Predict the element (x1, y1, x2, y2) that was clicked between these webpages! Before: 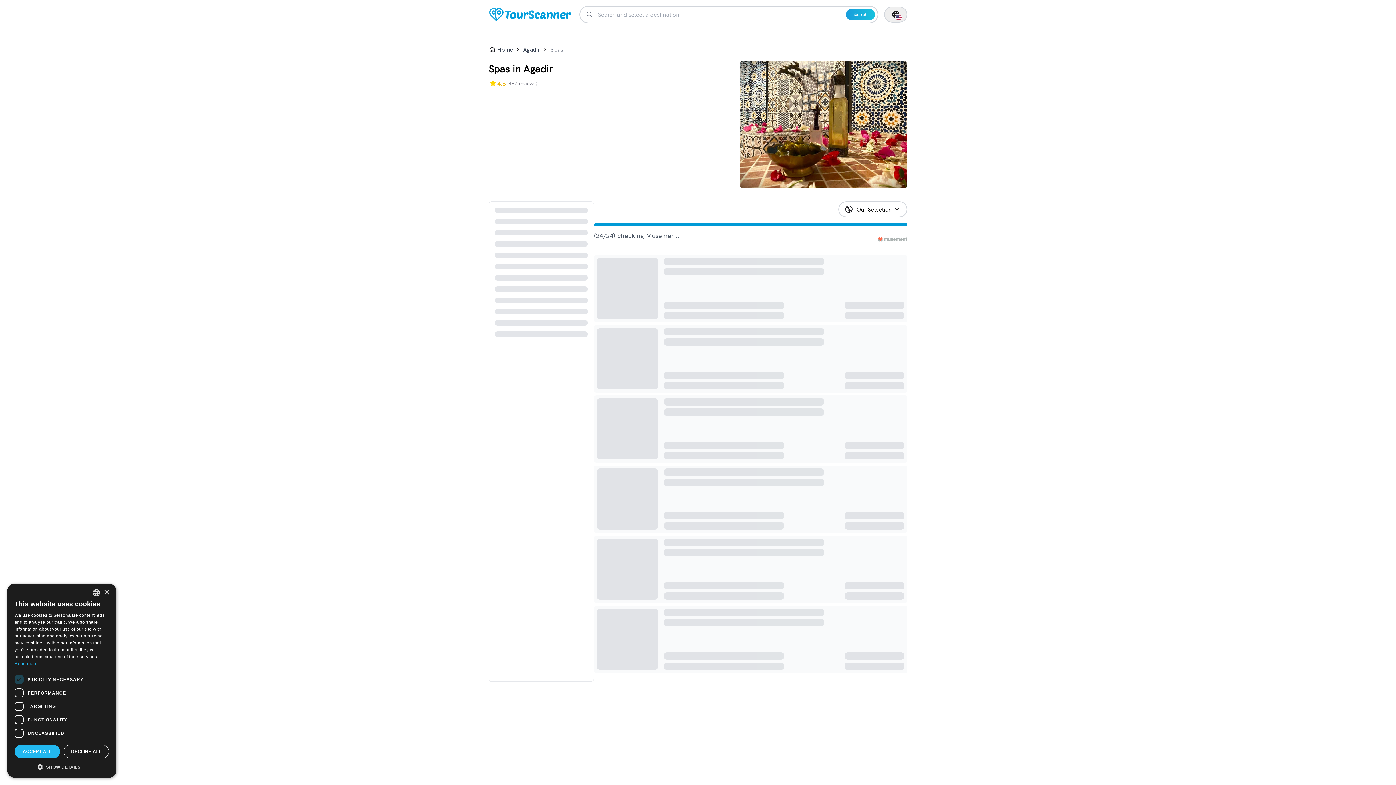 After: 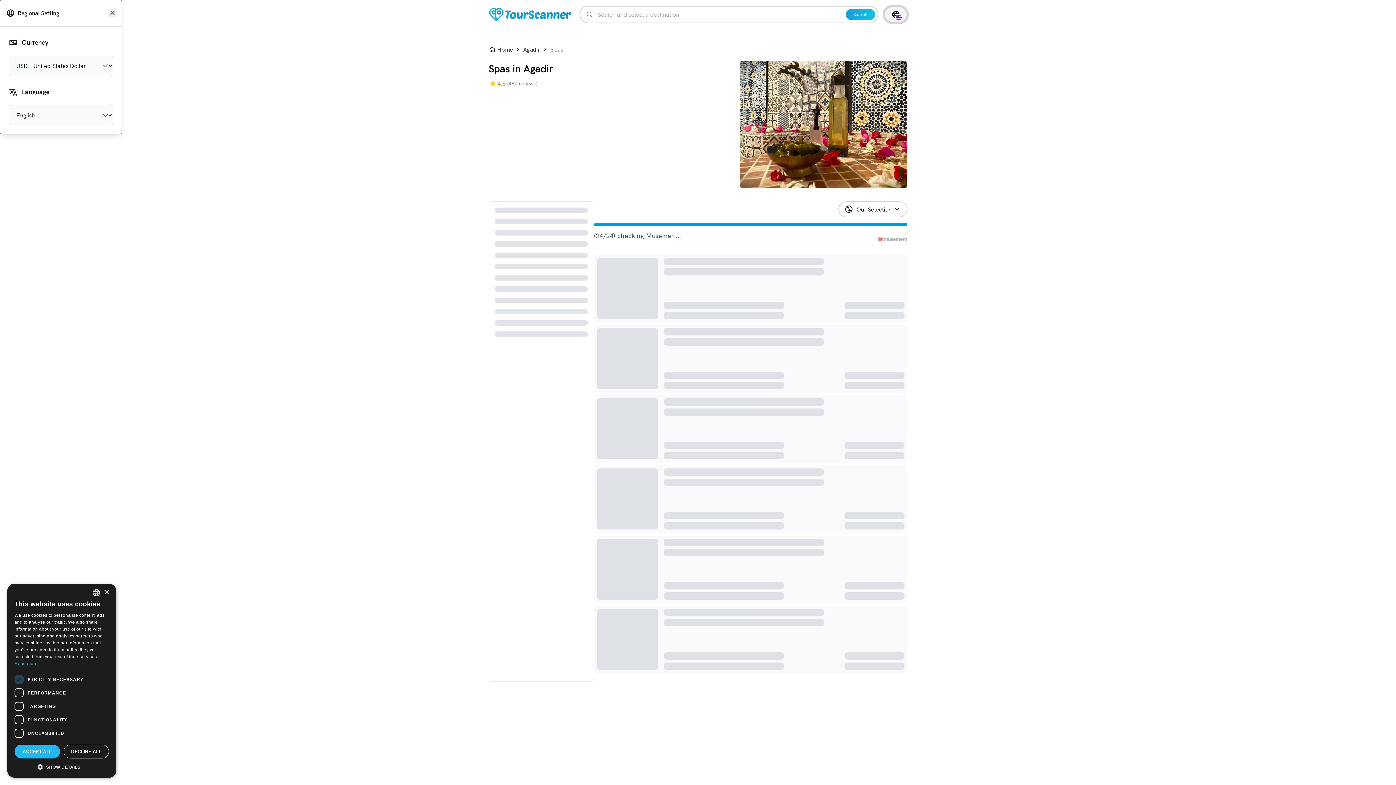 Action: bbox: (884, 6, 907, 22)